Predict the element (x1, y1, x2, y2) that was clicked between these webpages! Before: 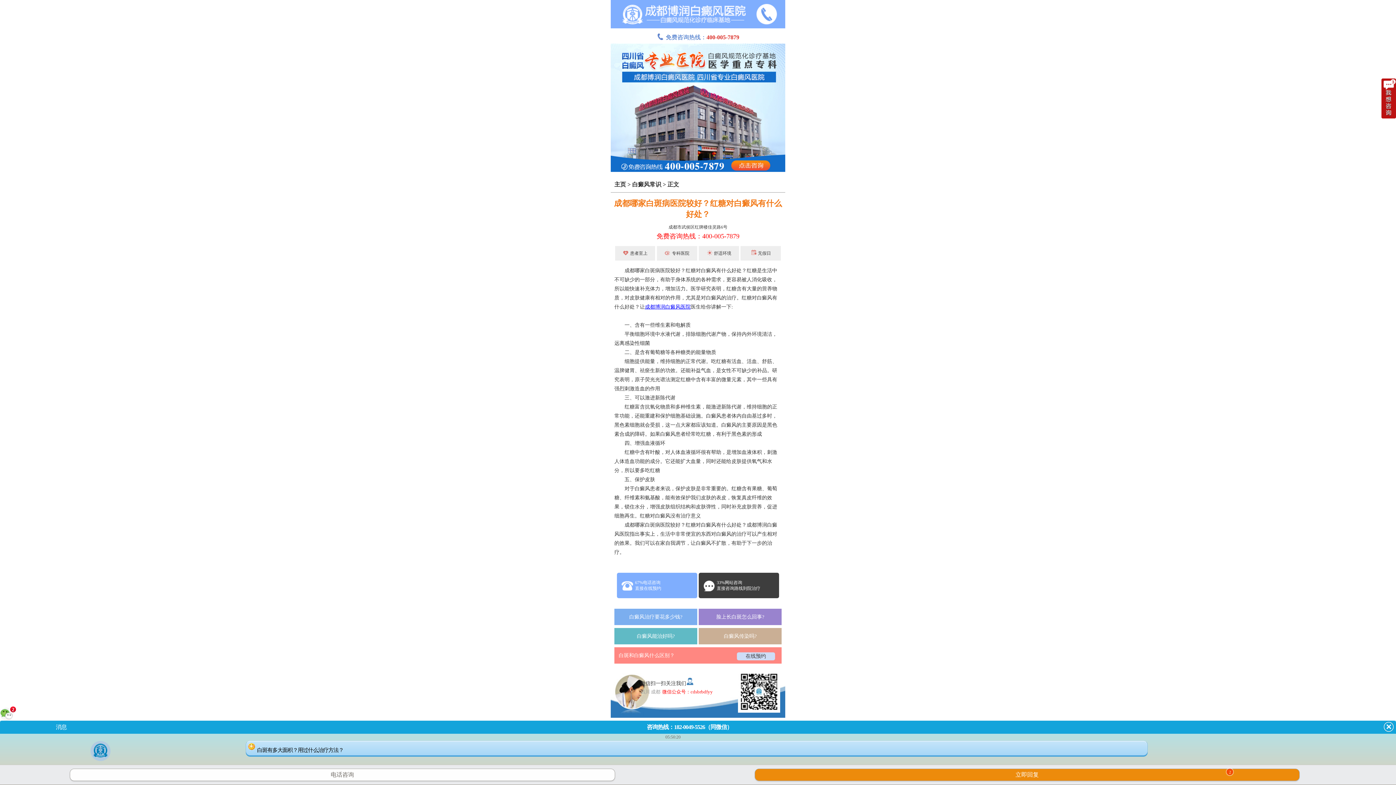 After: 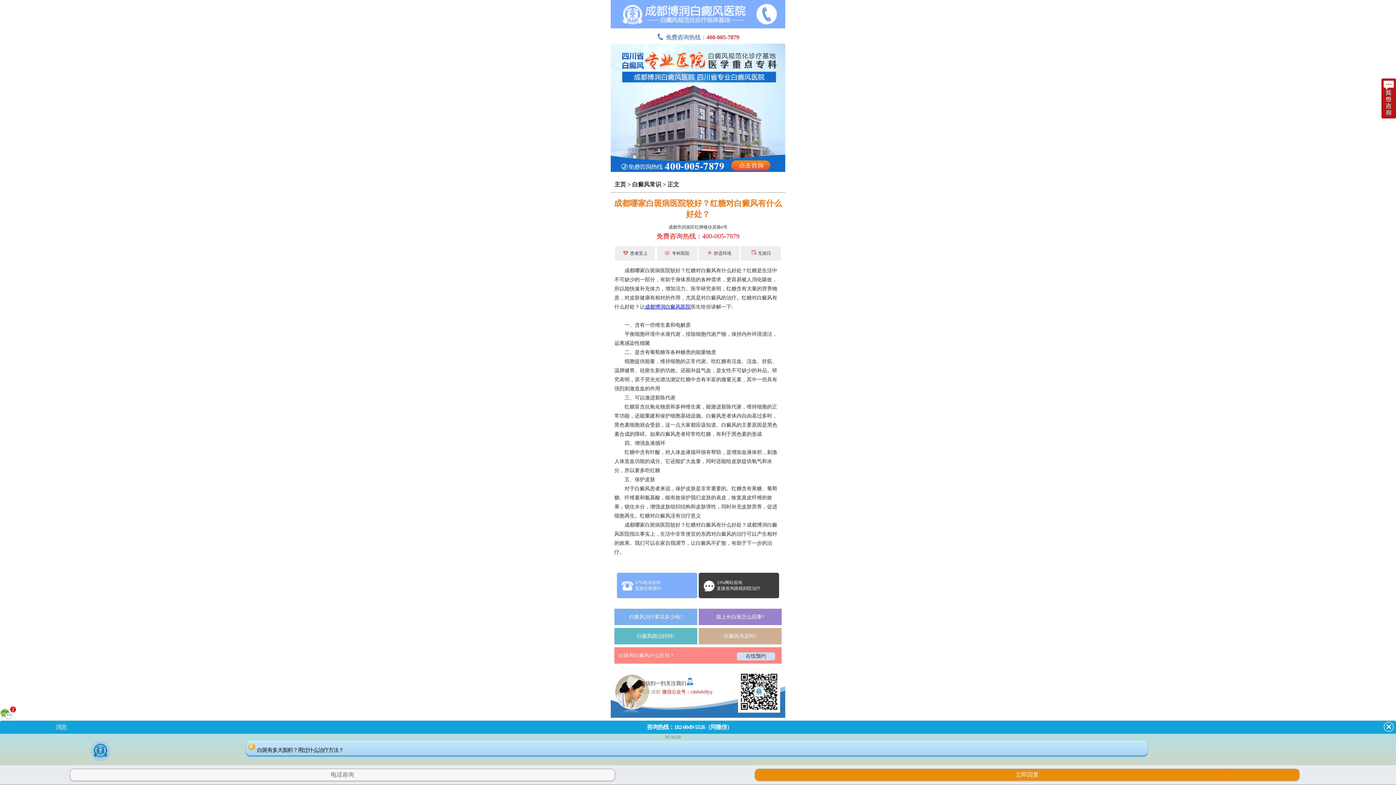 Action: bbox: (69, 769, 615, 781) label: 电话咨询